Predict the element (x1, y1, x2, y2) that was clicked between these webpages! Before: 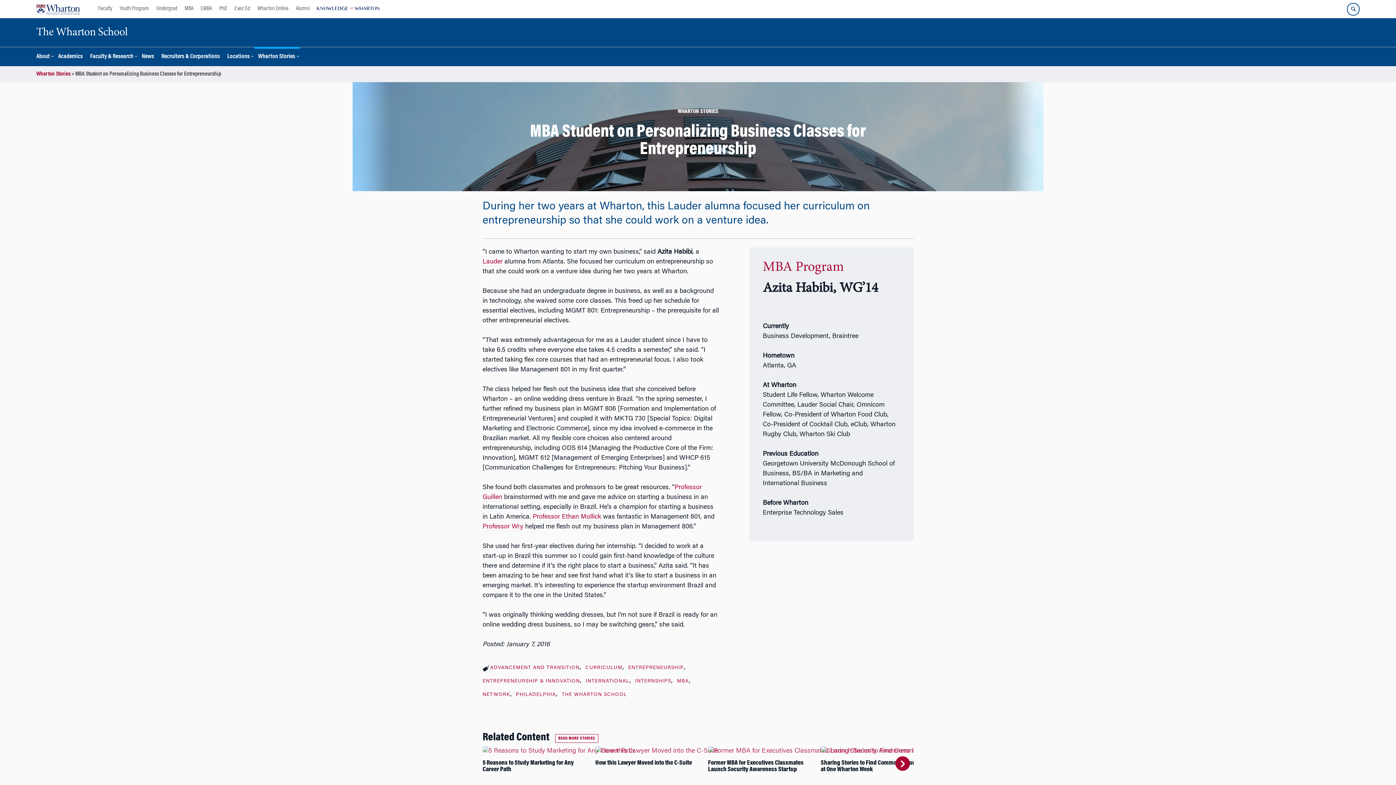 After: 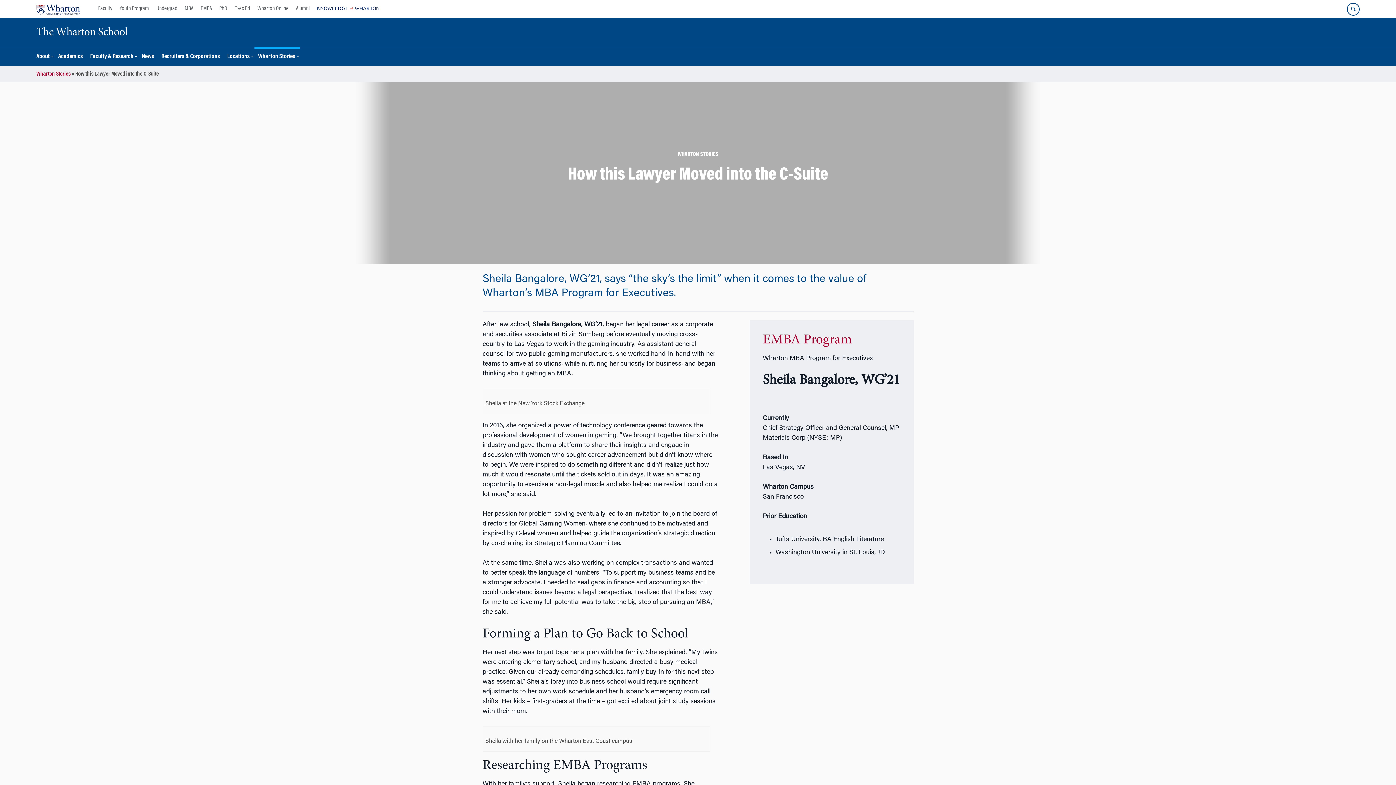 Action: bbox: (595, 746, 704, 771) label: How this Lawyer Moved into the C-Suite